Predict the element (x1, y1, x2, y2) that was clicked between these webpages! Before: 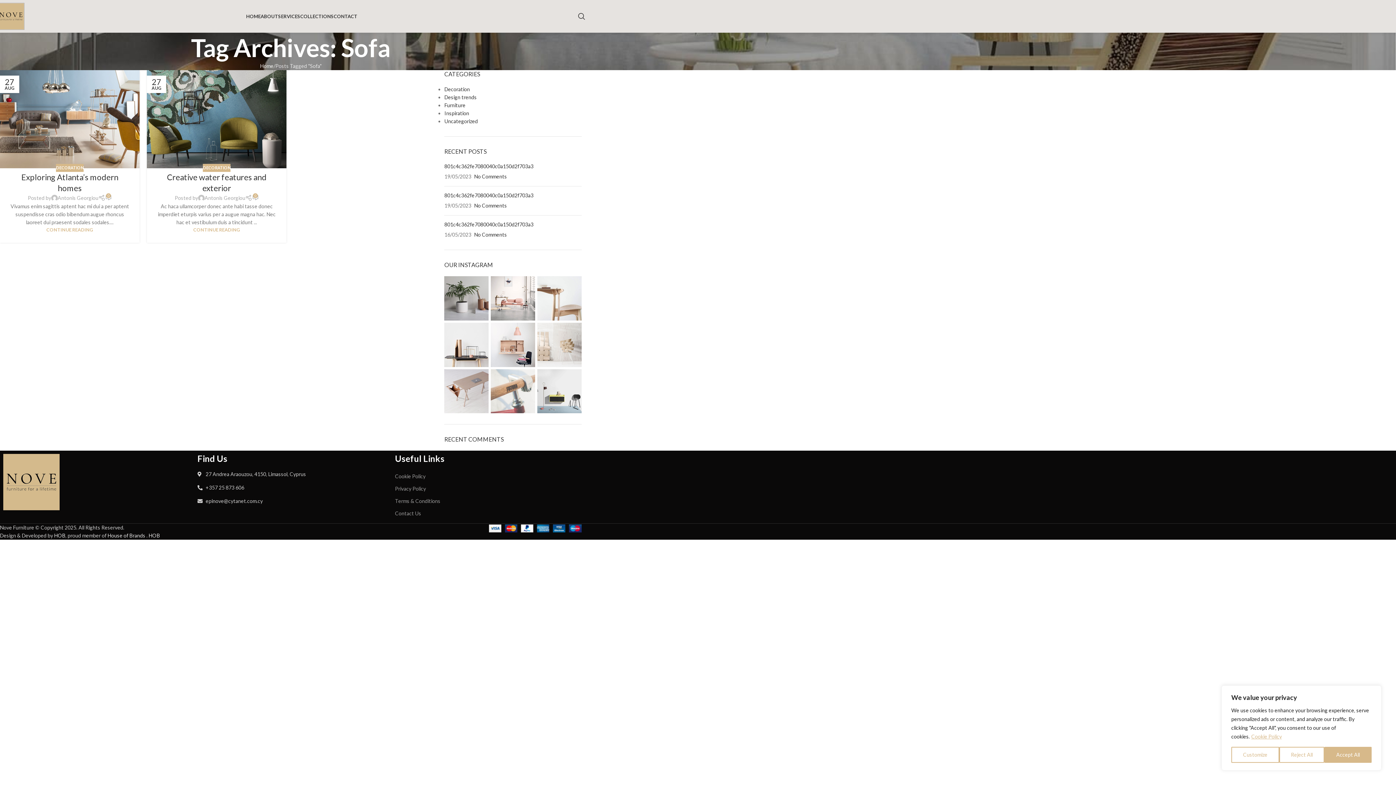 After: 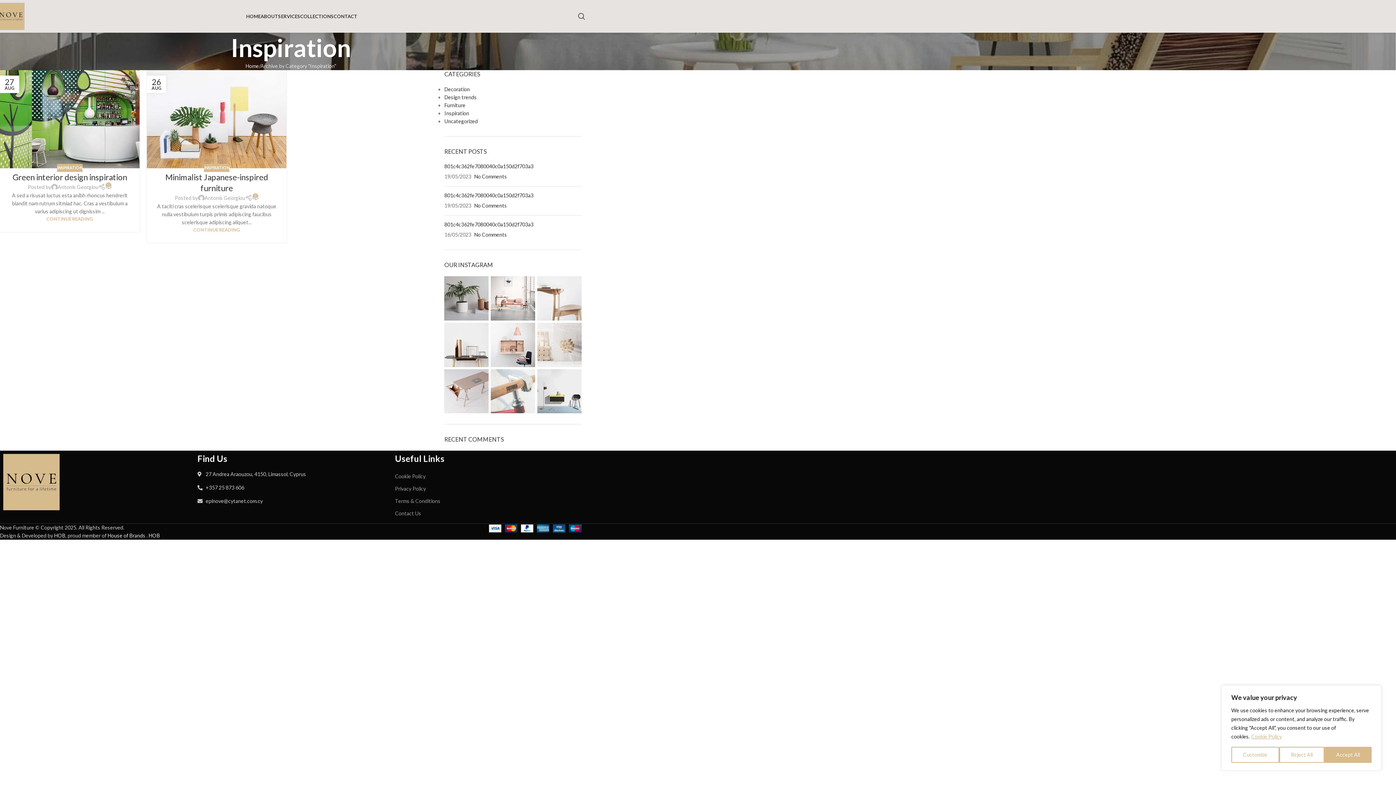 Action: label: Inspiration bbox: (444, 110, 469, 116)